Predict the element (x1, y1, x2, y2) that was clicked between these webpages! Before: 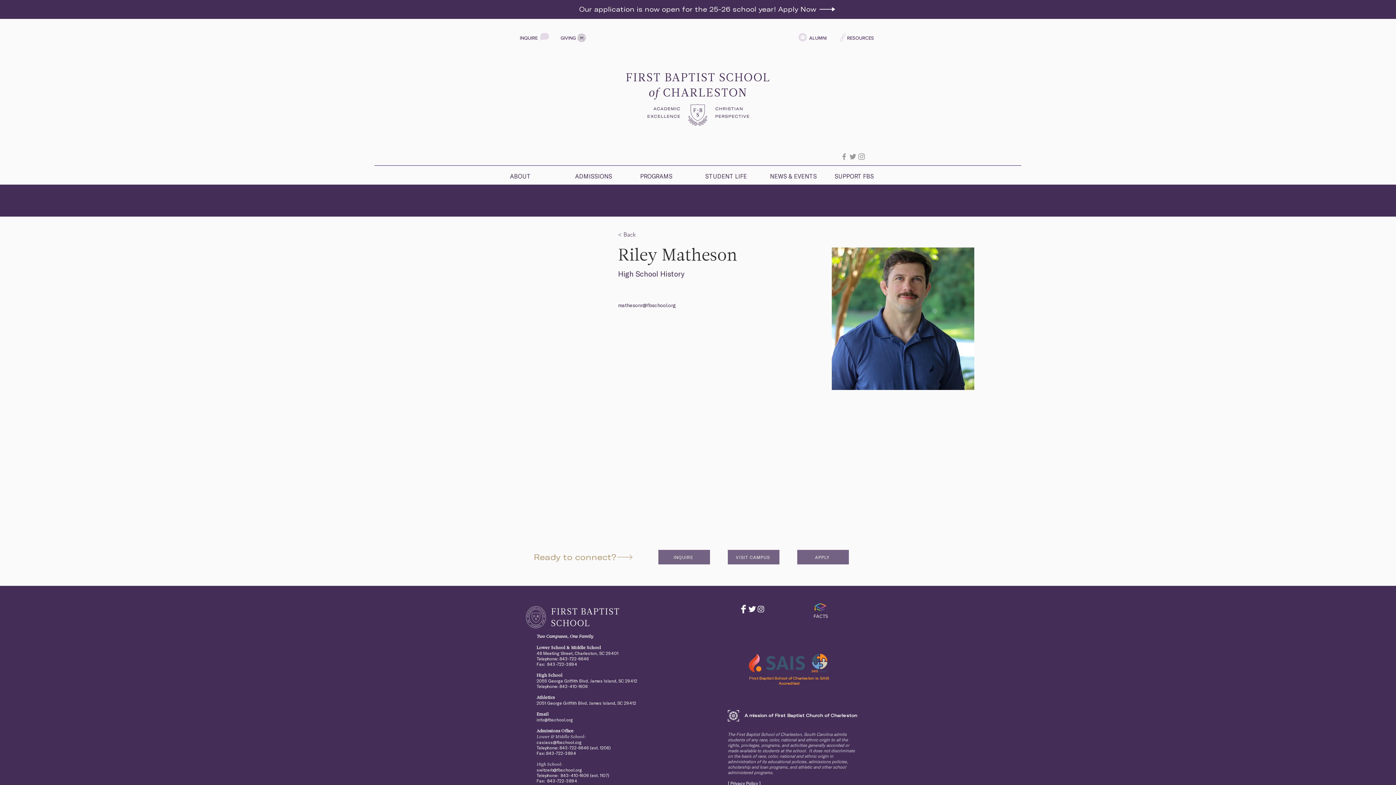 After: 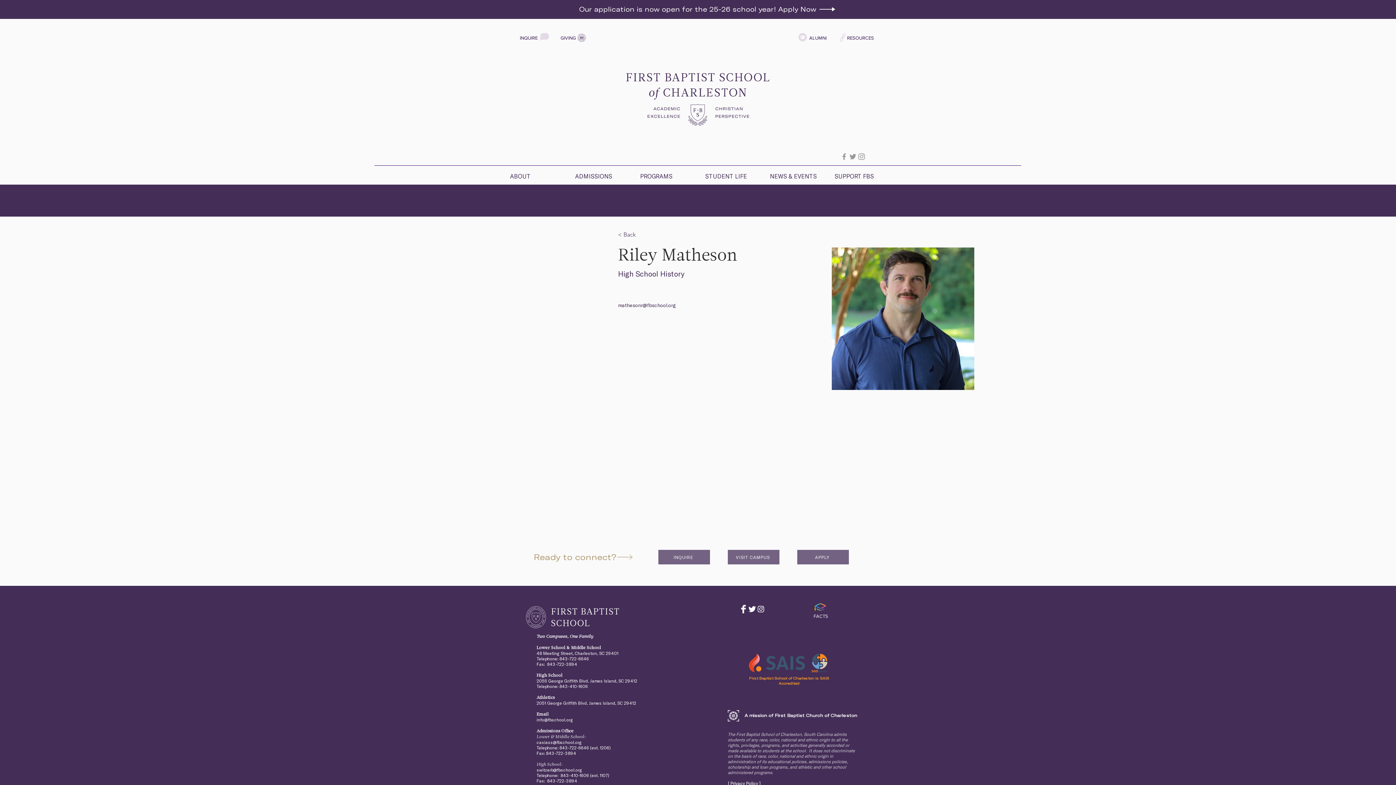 Action: label: mathesonr@fbschool.org bbox: (618, 302, 676, 308)